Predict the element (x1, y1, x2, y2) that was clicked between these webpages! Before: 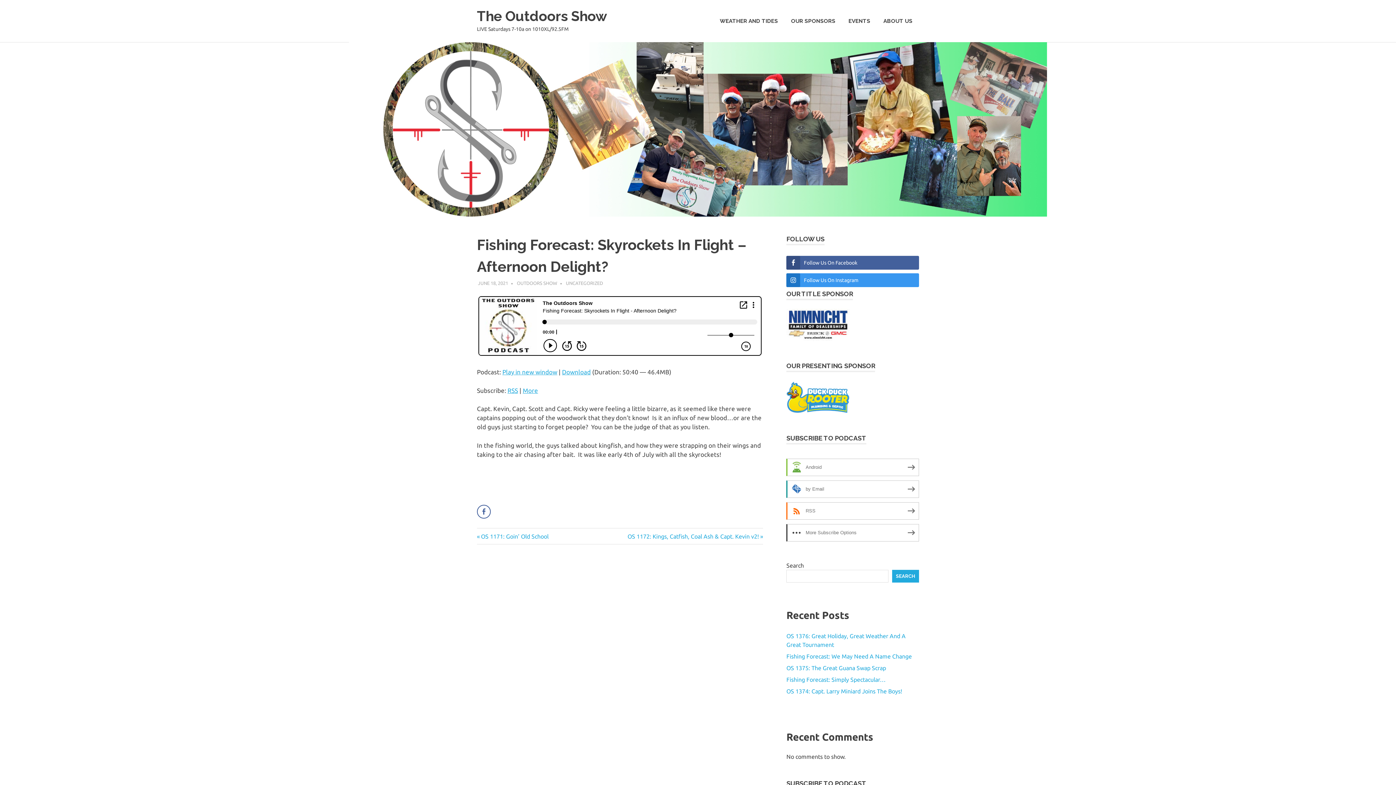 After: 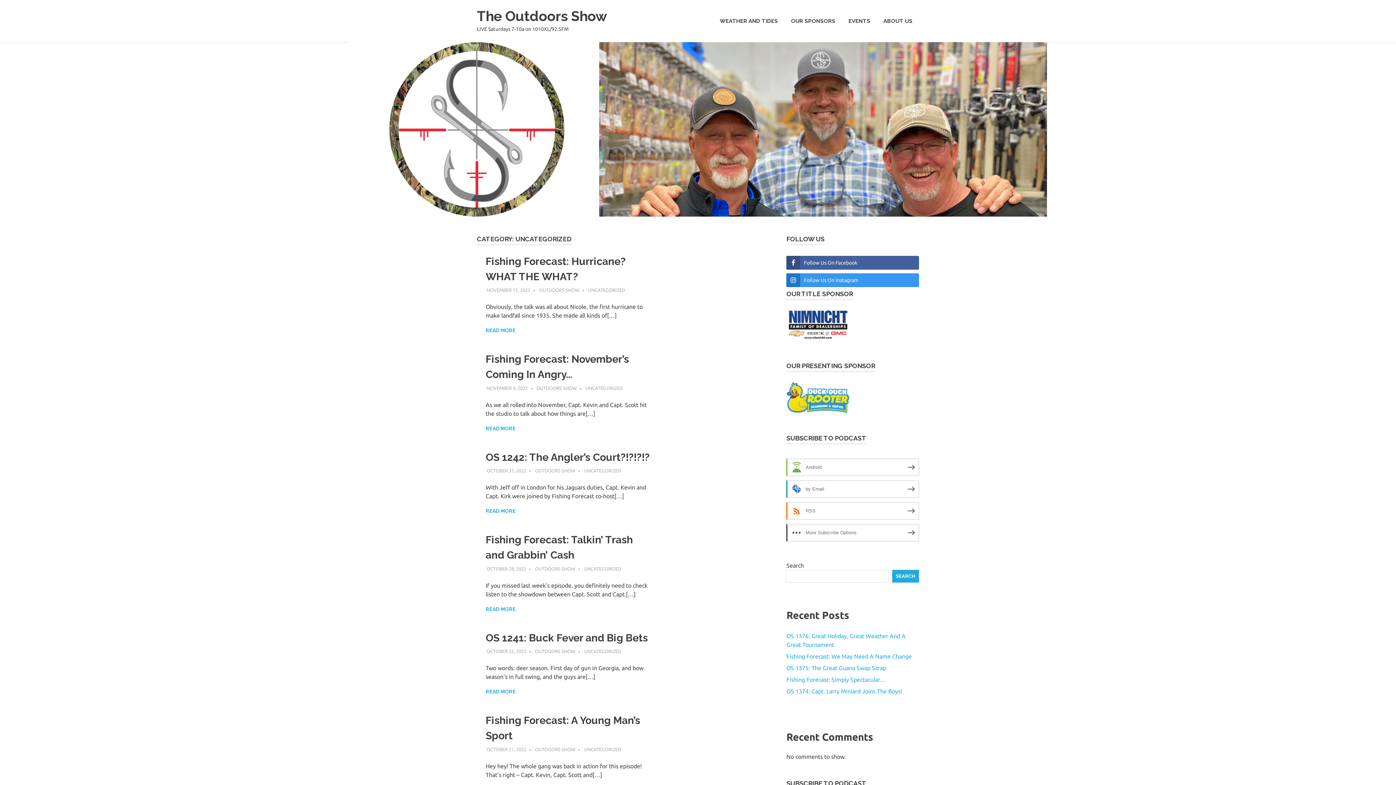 Action: label: UNCATEGORIZED bbox: (566, 280, 603, 285)